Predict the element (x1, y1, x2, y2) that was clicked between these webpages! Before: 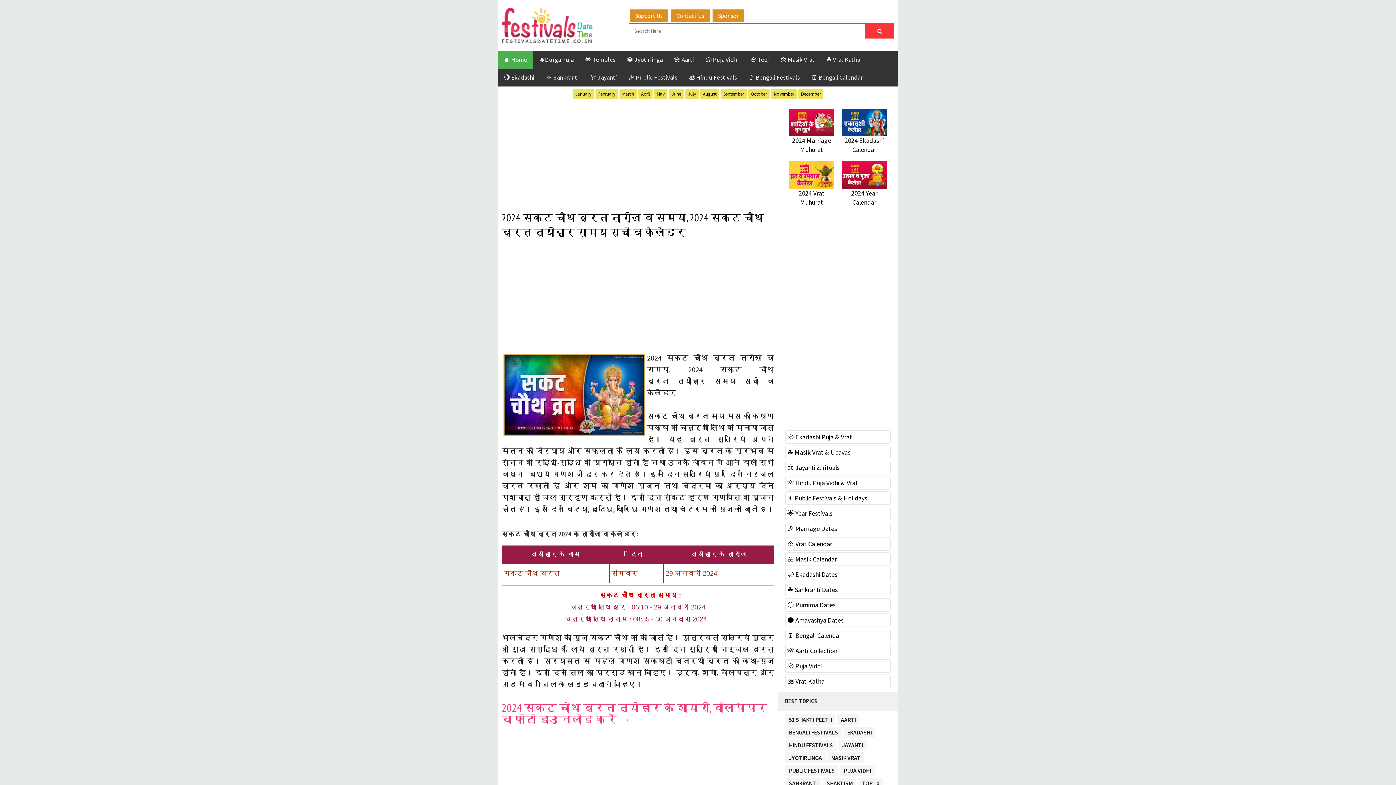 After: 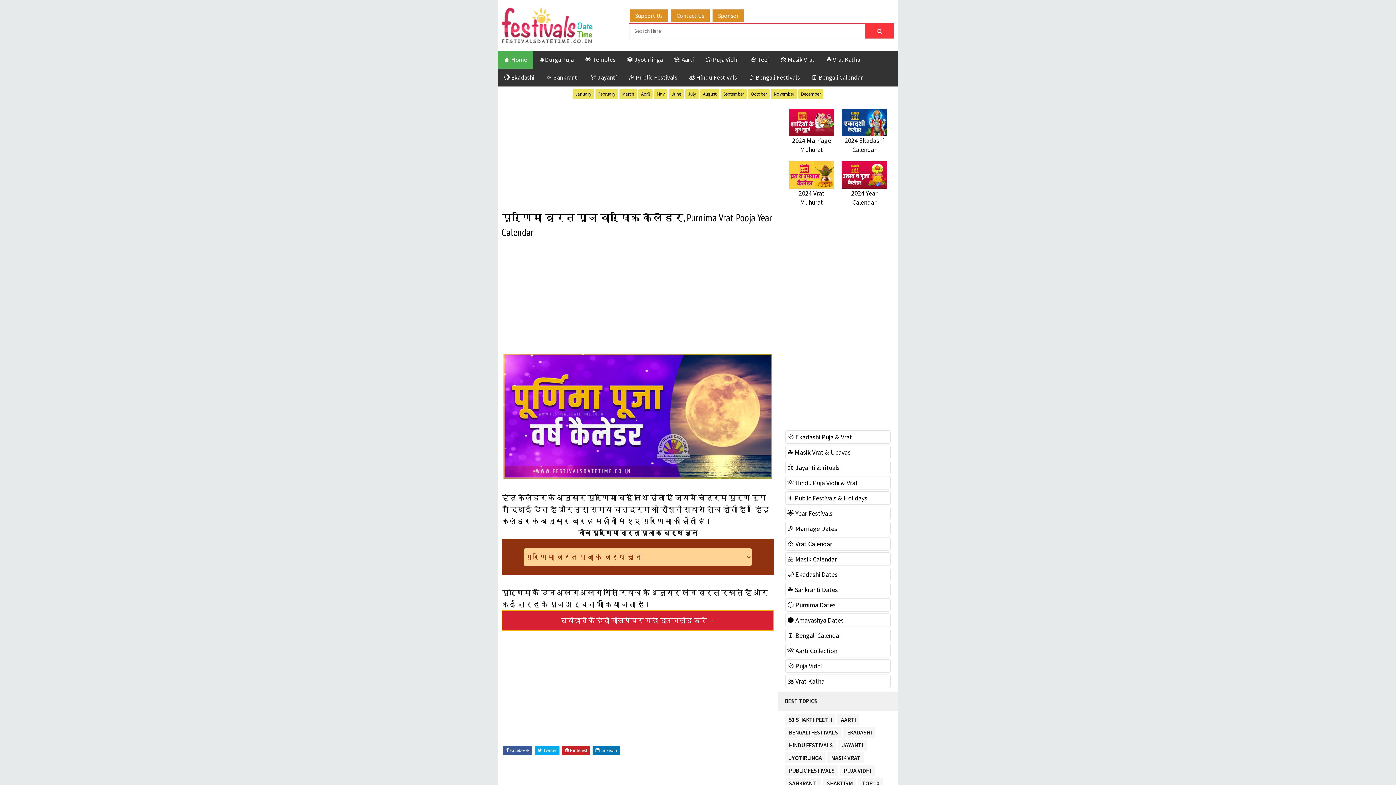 Action: label: 🌕 Purnima Dates bbox: (787, 601, 836, 609)